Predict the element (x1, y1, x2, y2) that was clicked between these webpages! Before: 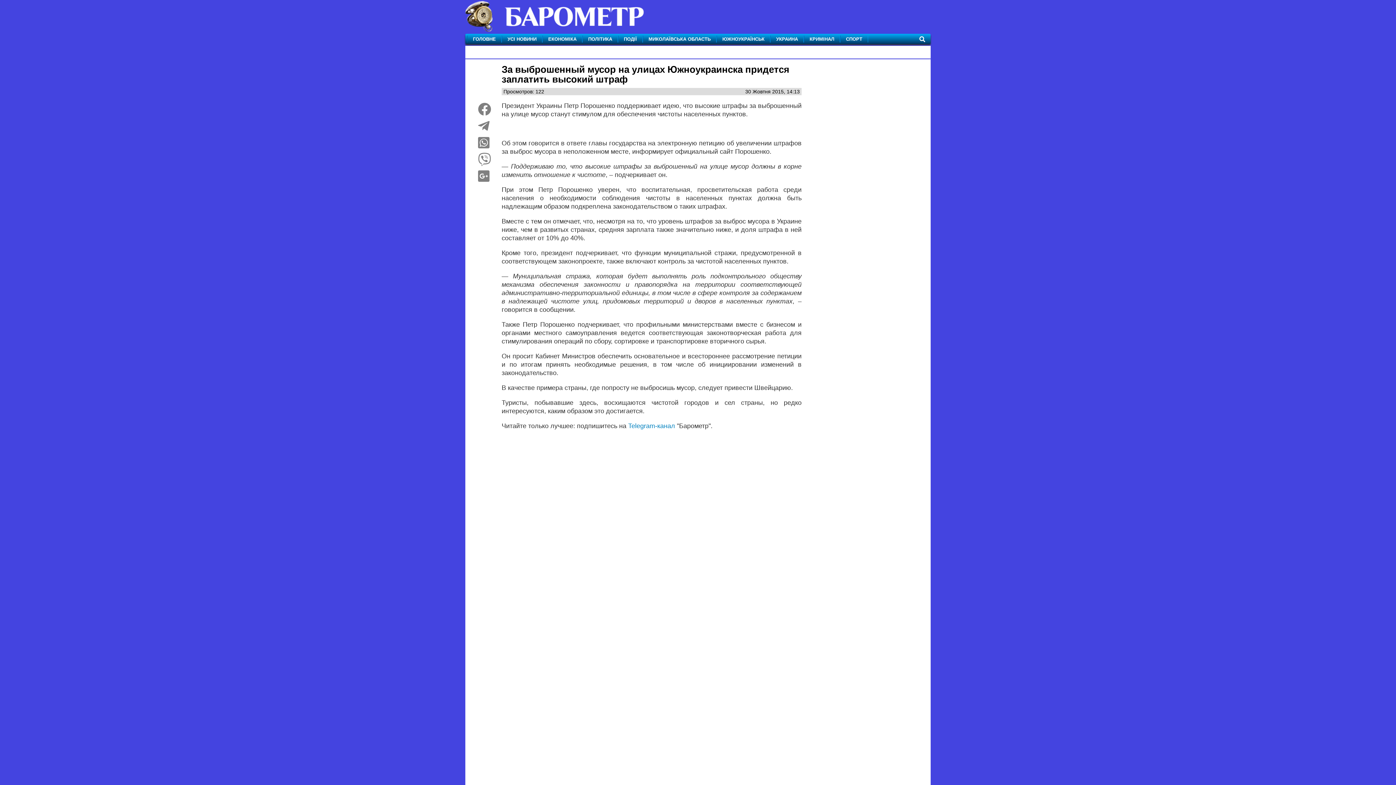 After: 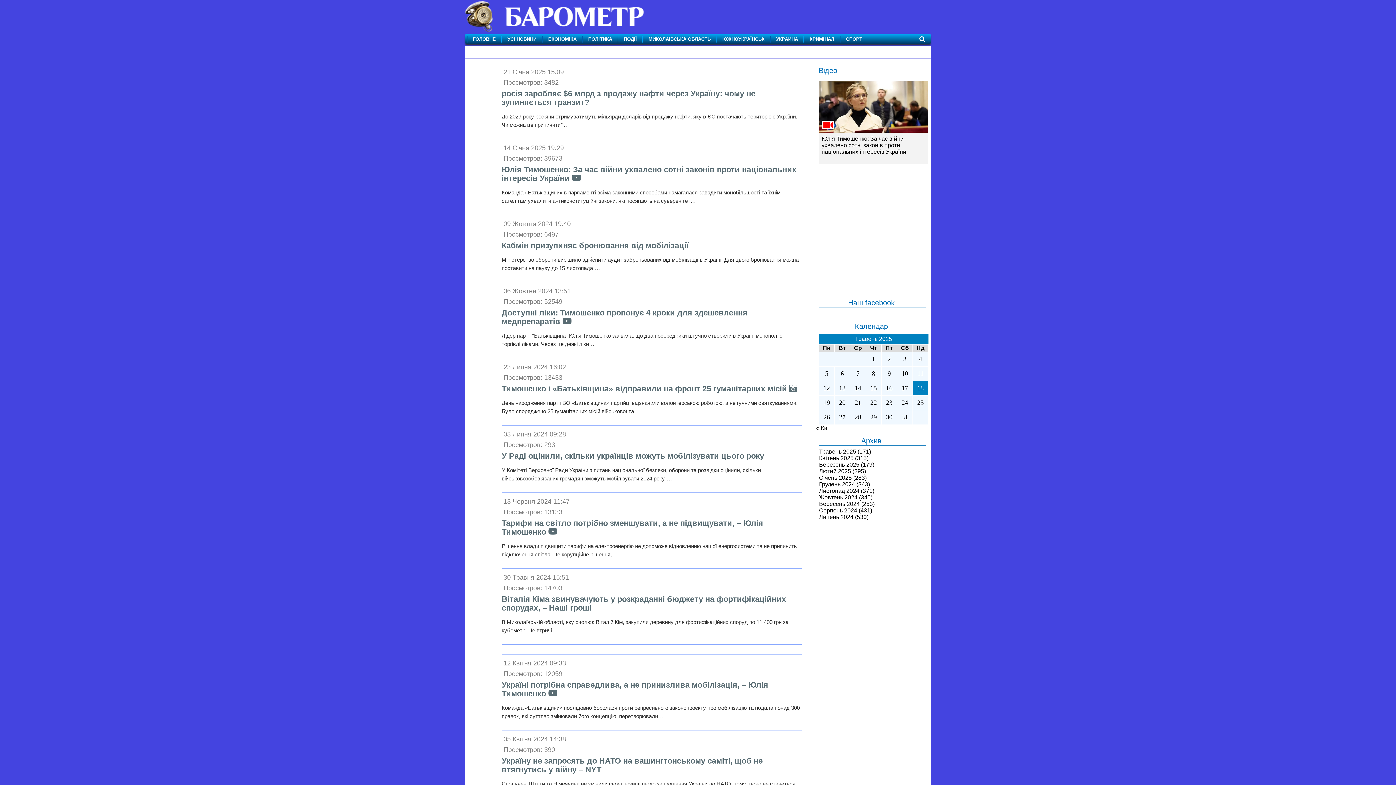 Action: label: ПОЛІТИКА bbox: (584, 33, 616, 44)